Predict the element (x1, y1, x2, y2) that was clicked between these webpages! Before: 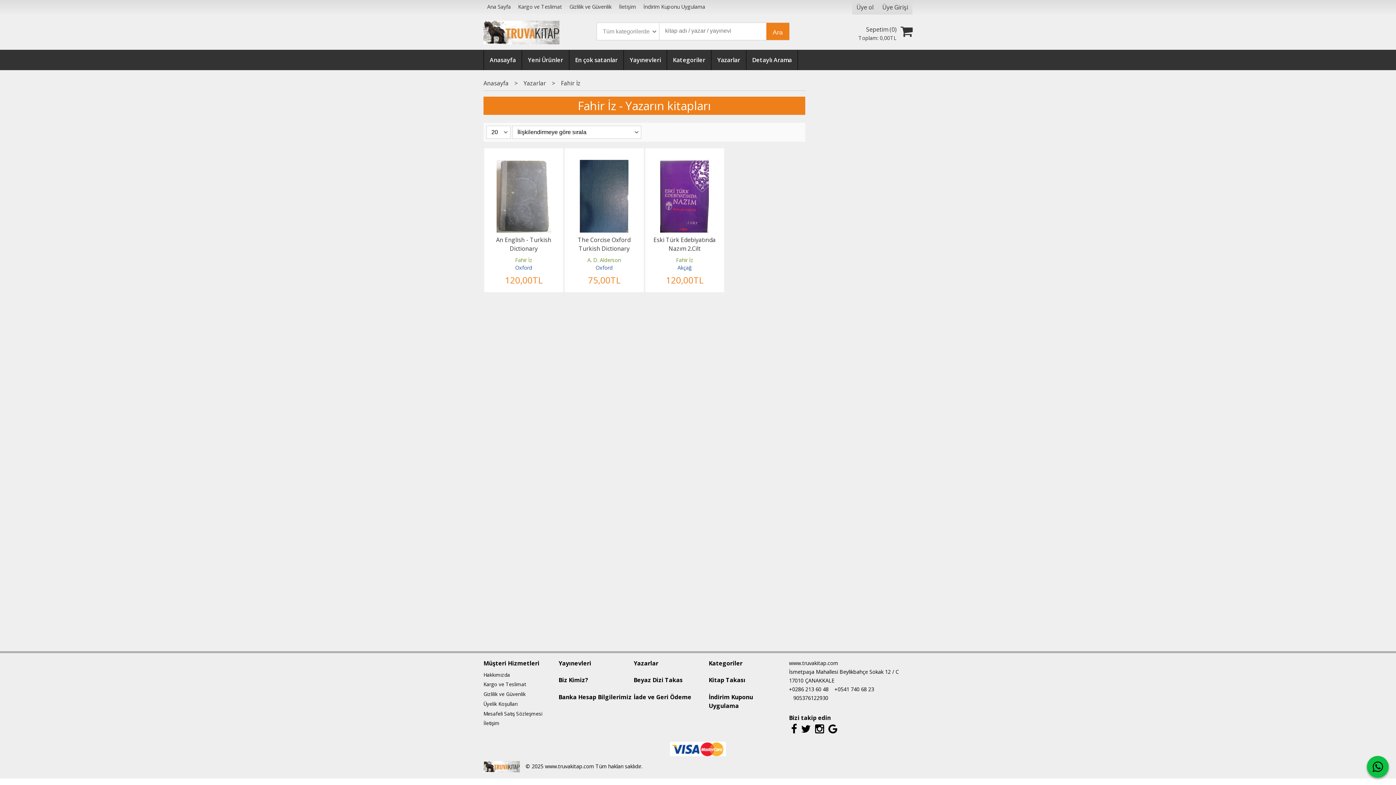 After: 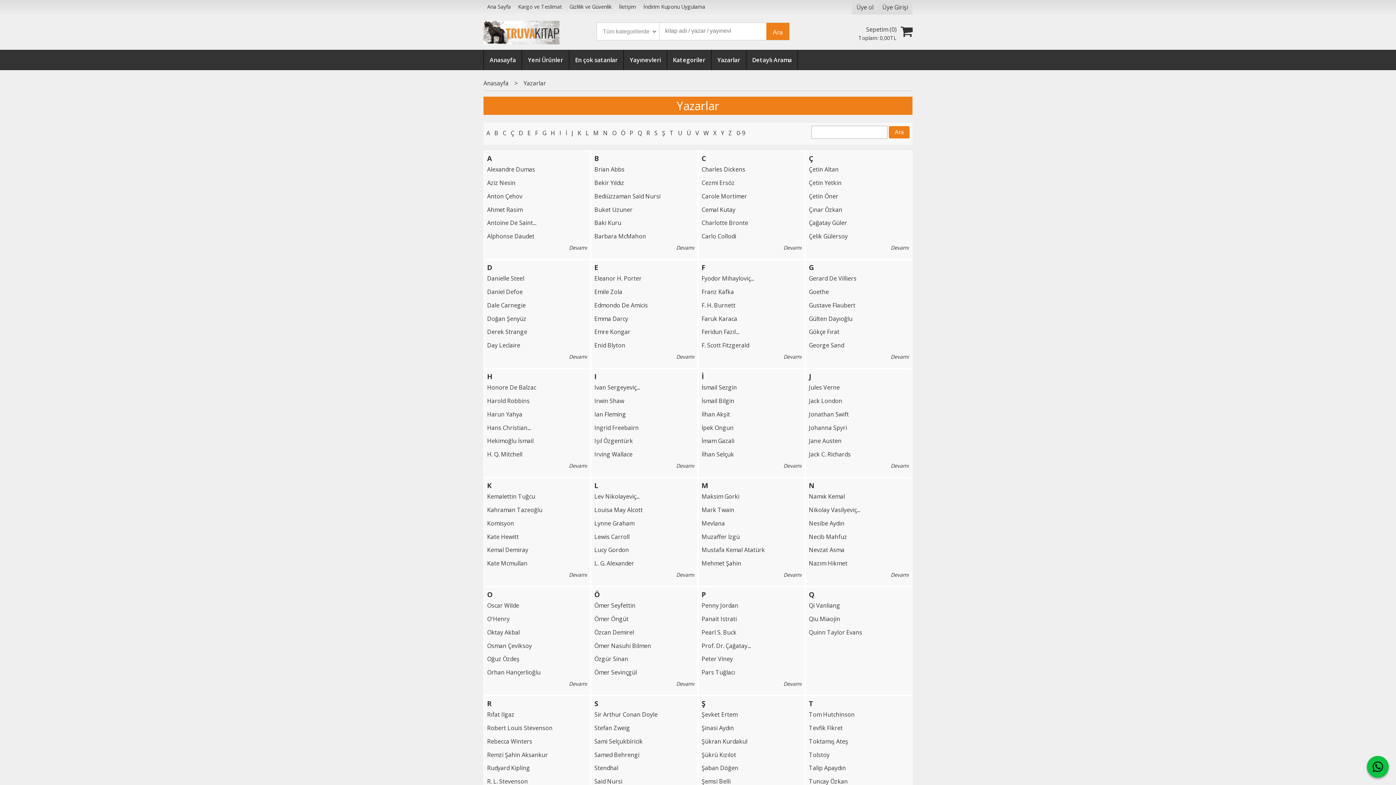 Action: label: Yazarlar bbox: (633, 653, 708, 670)